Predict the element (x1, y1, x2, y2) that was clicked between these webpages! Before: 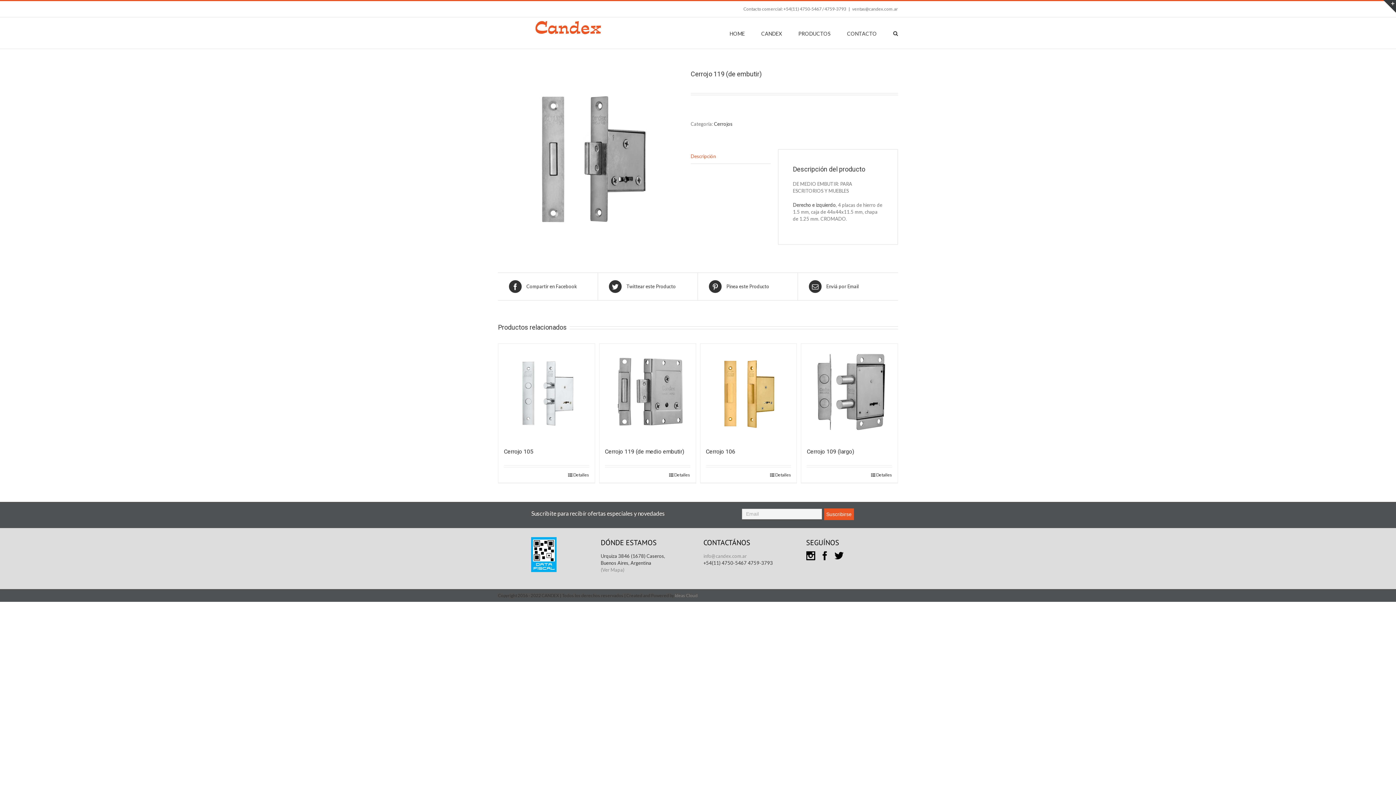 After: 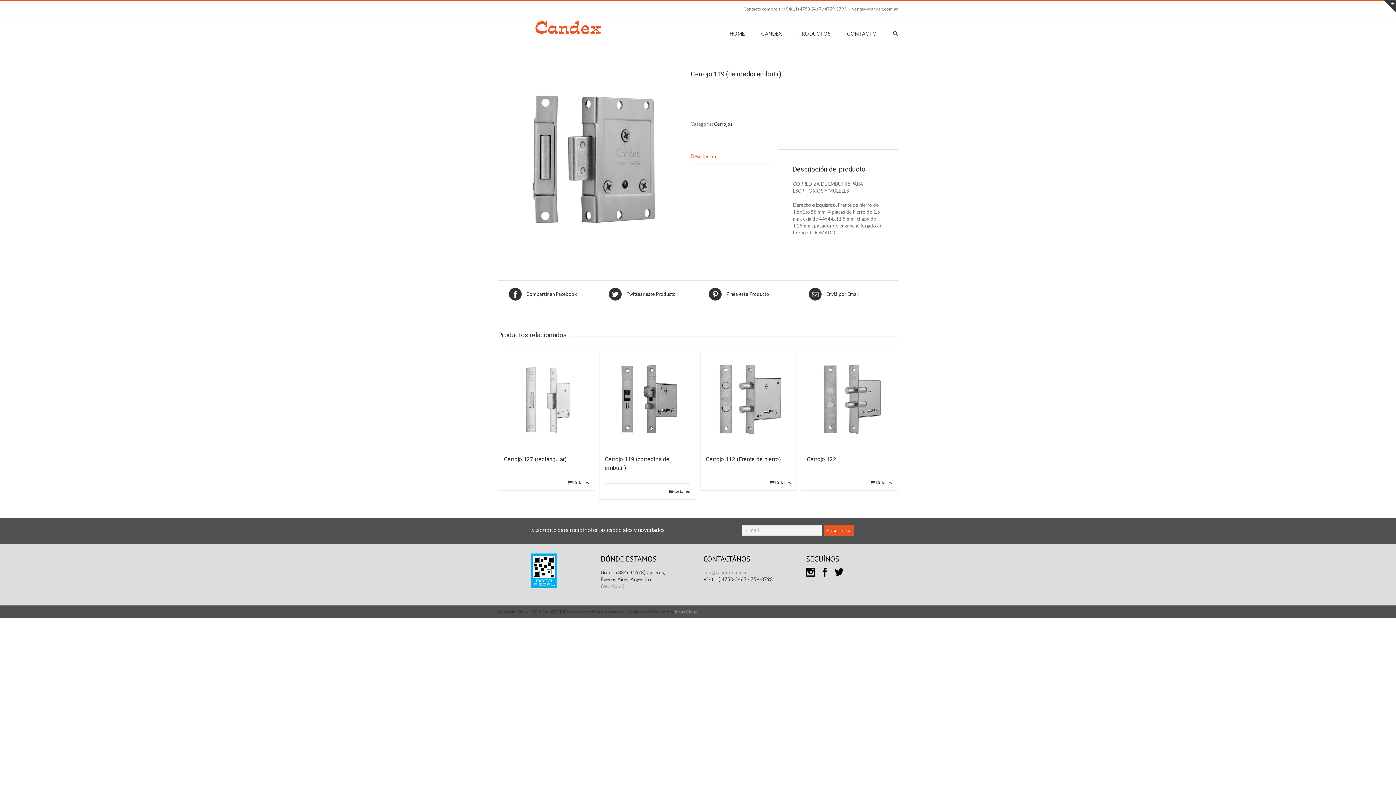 Action: bbox: (599, 344, 695, 440)